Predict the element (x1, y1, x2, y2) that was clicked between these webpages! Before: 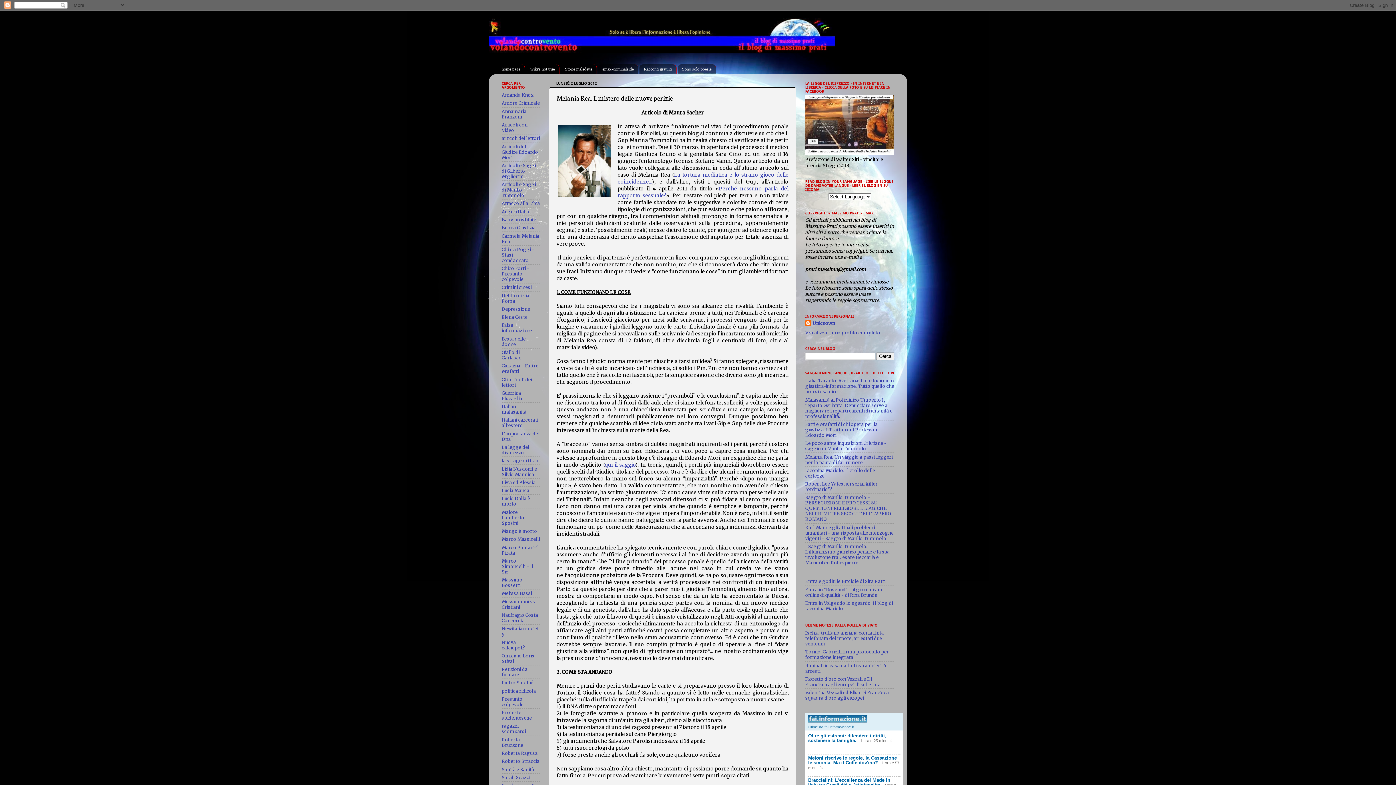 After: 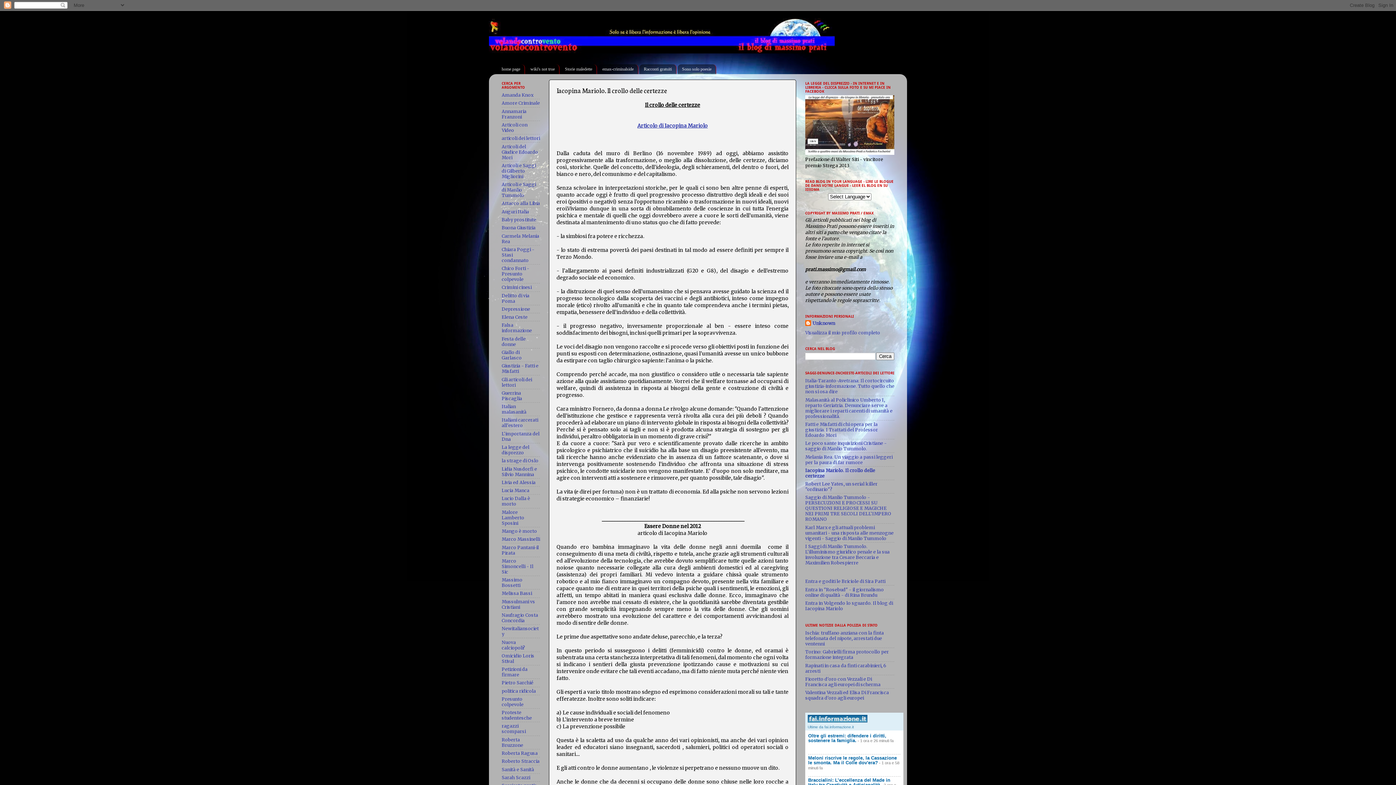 Action: label: Iacopina Mariolo. Il crollo delle certezze bbox: (805, 467, 875, 478)